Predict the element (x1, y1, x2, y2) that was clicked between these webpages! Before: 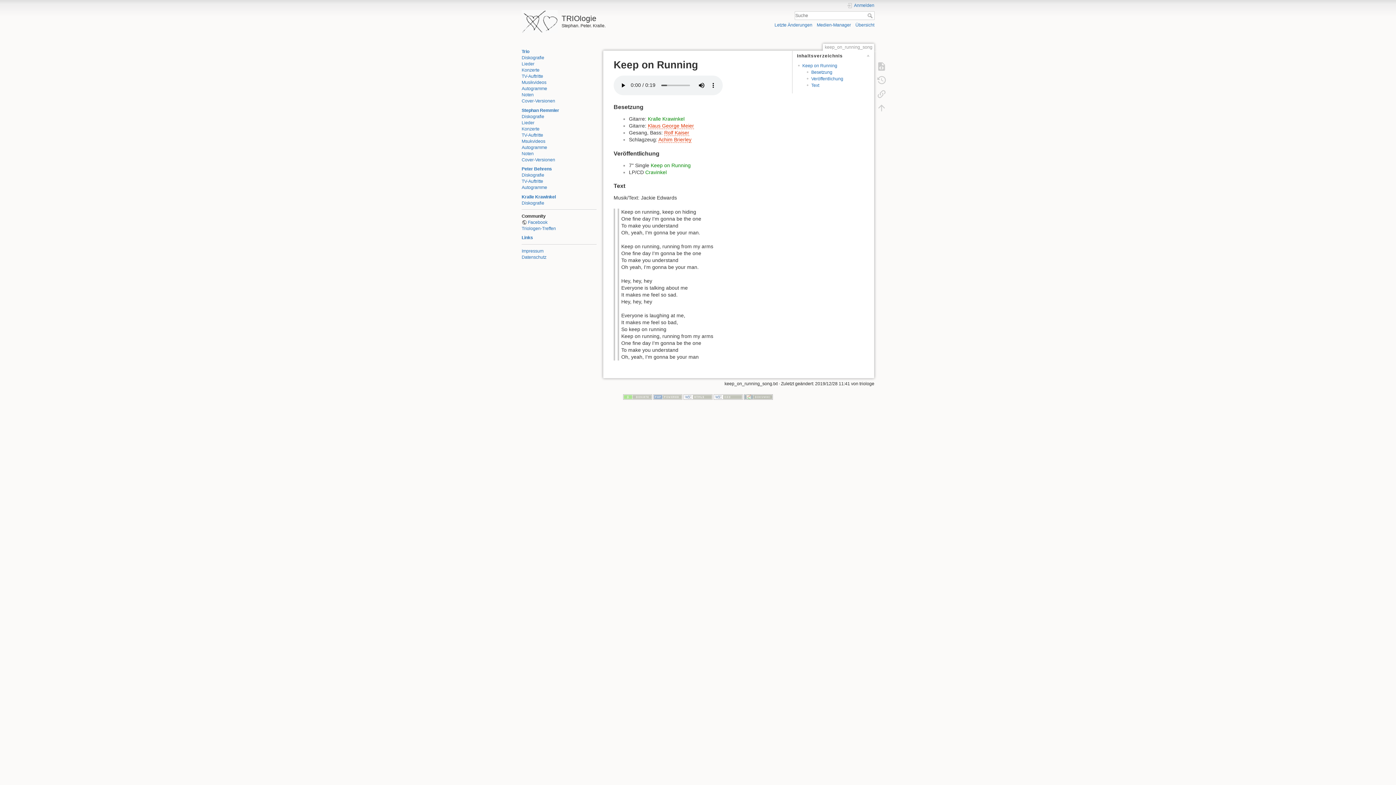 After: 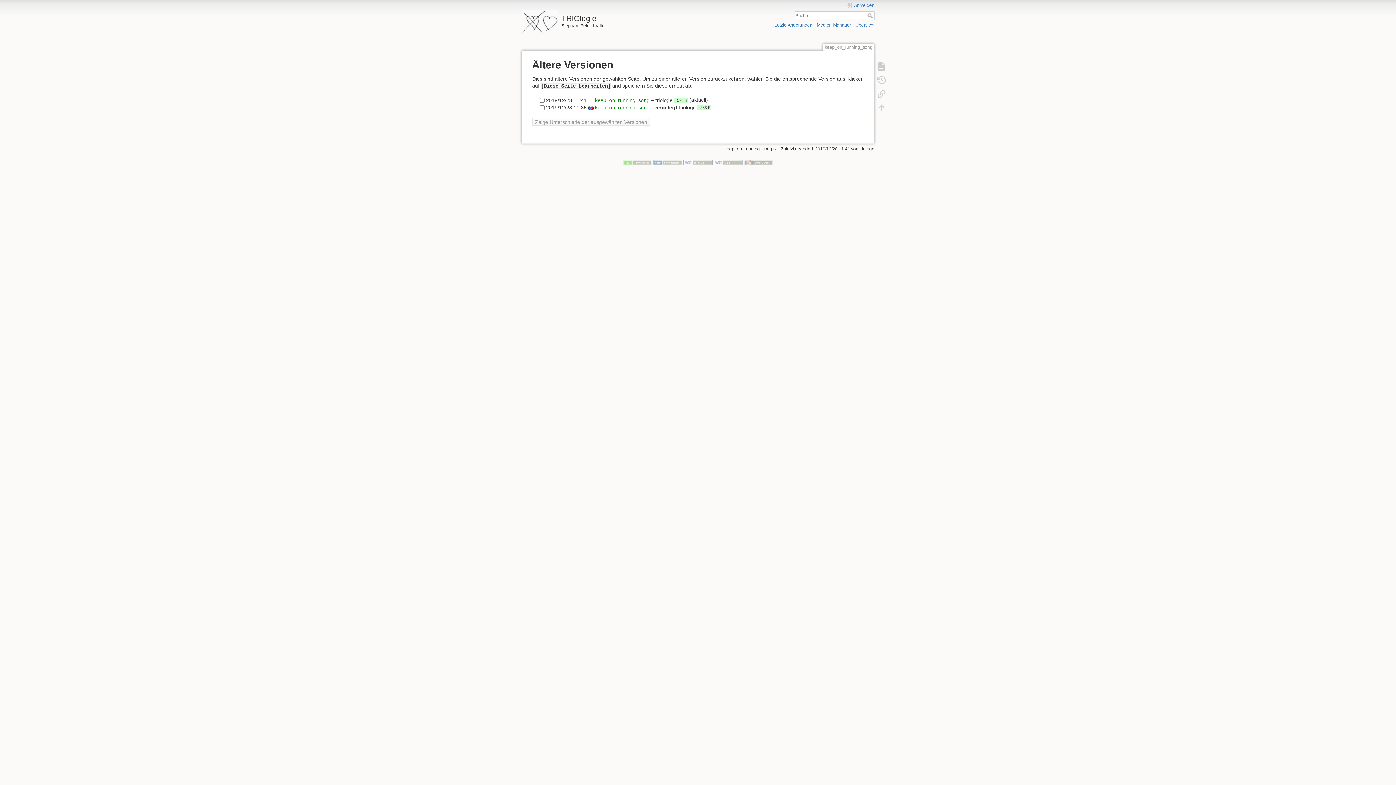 Action: bbox: (873, 73, 890, 86)